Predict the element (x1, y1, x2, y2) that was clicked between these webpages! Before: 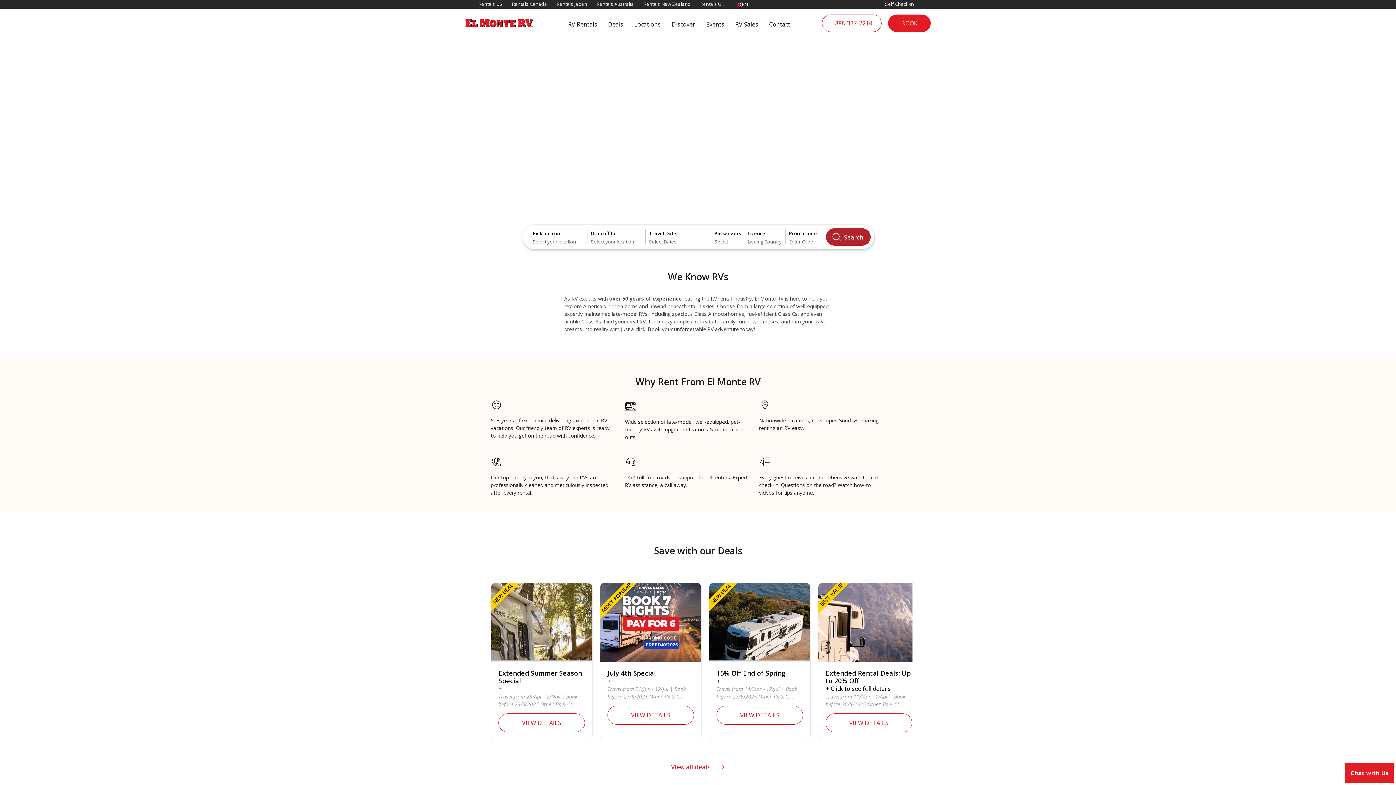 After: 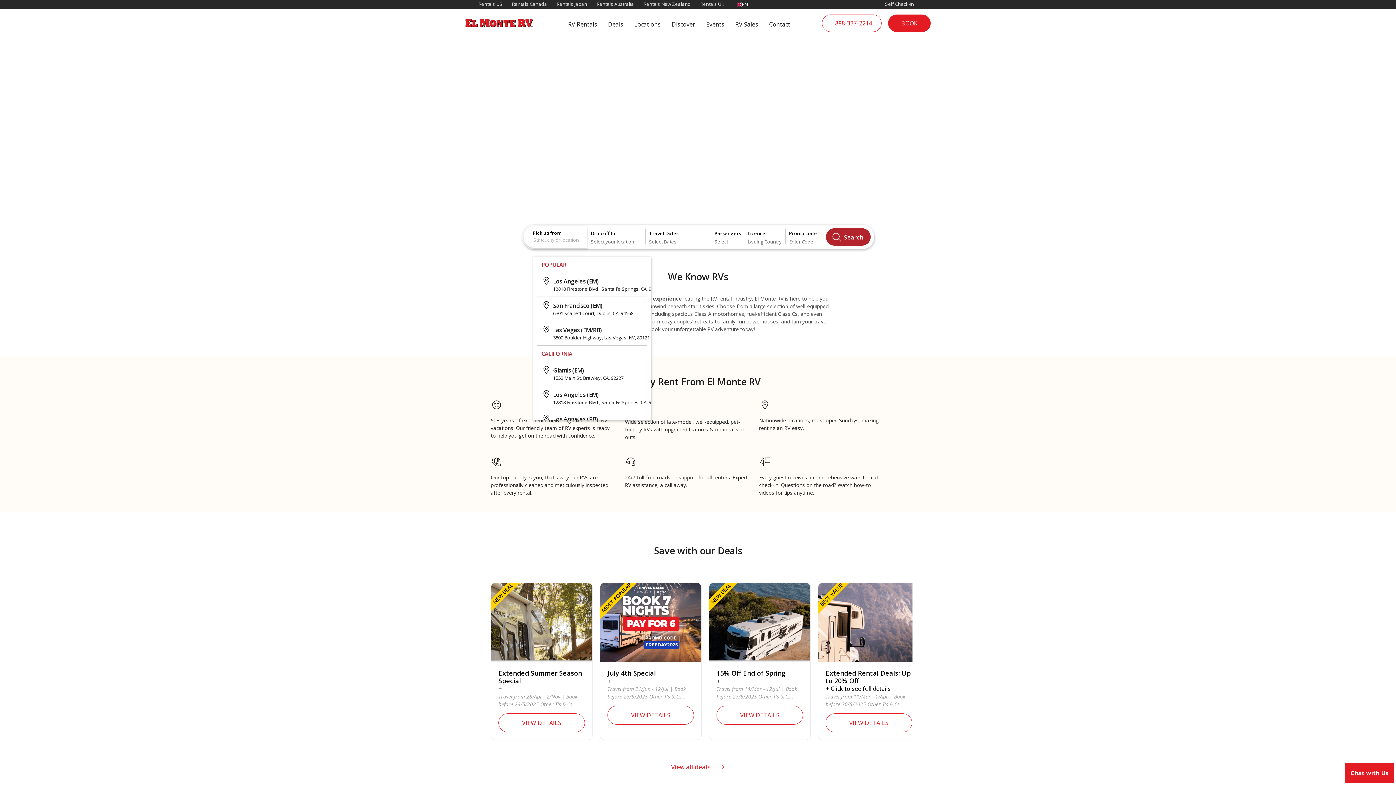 Action: label: Choose your pickup location bbox: (523, 226, 587, 248)